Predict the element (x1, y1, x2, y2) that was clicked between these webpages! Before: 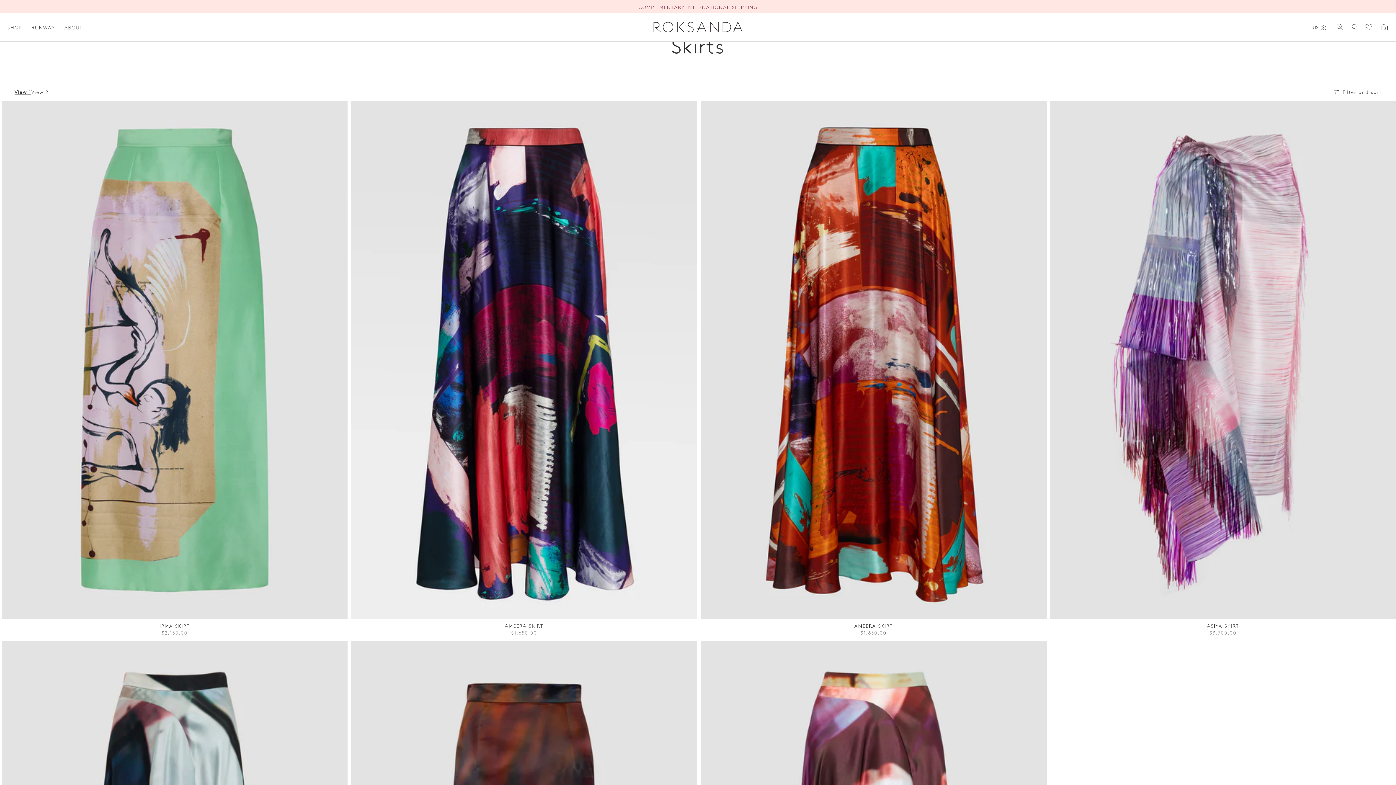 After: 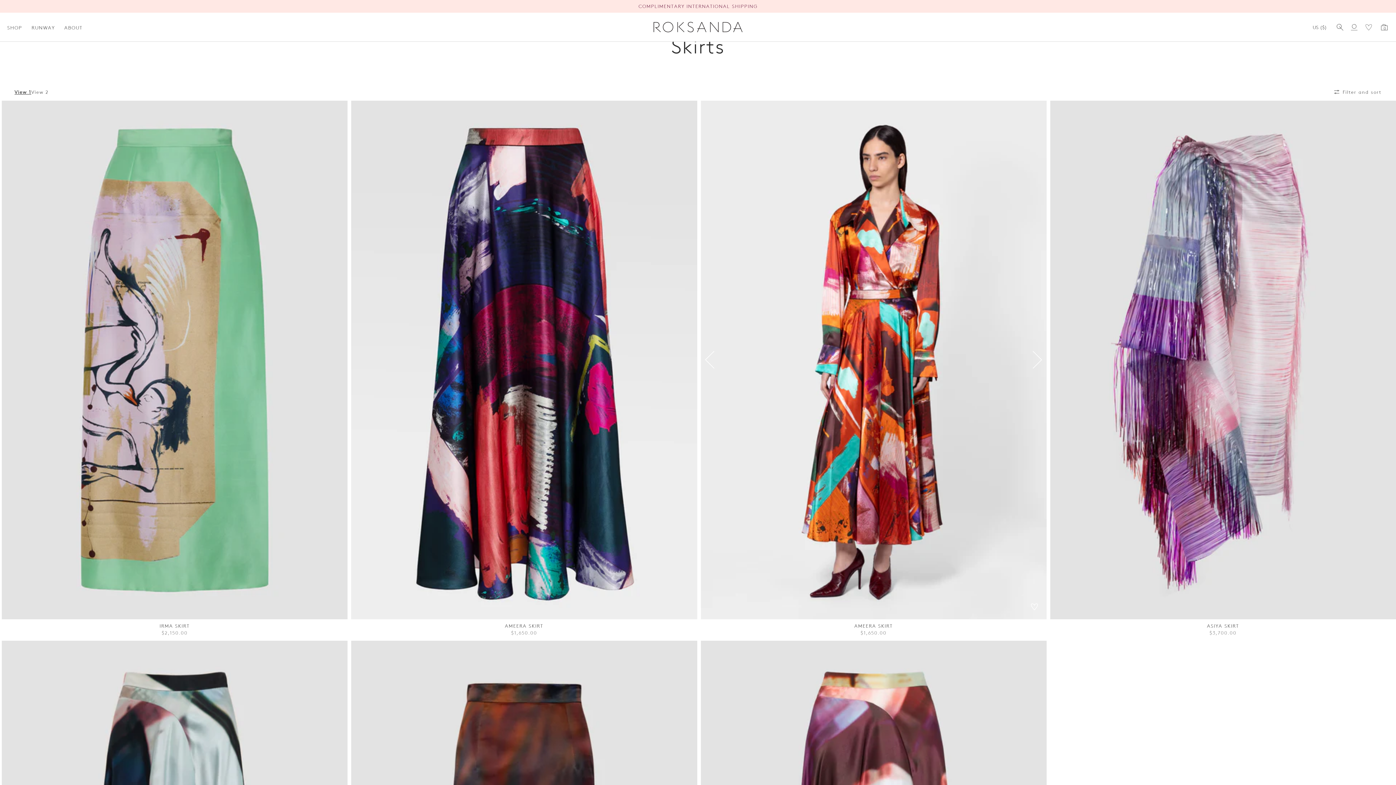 Action: bbox: (1028, 351, 1046, 369) label: Right